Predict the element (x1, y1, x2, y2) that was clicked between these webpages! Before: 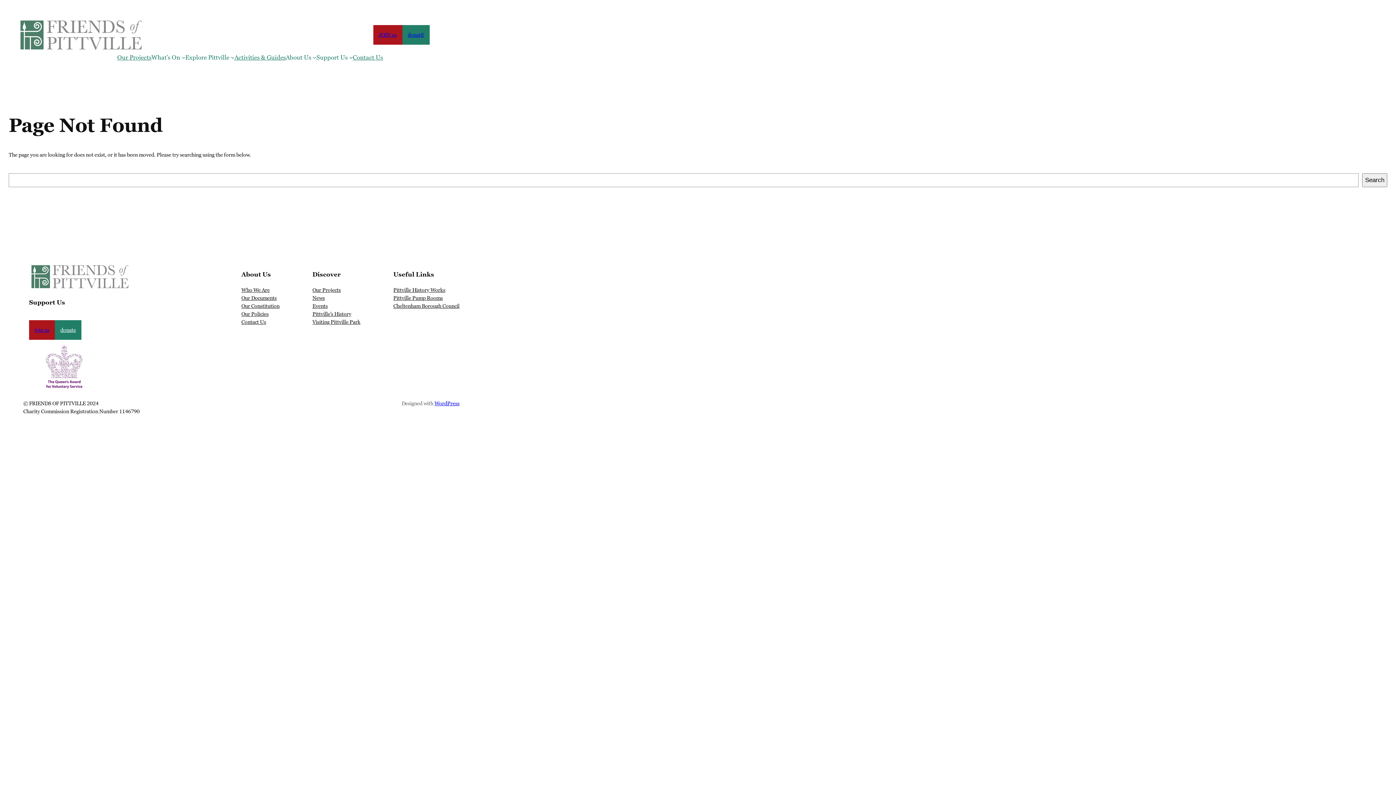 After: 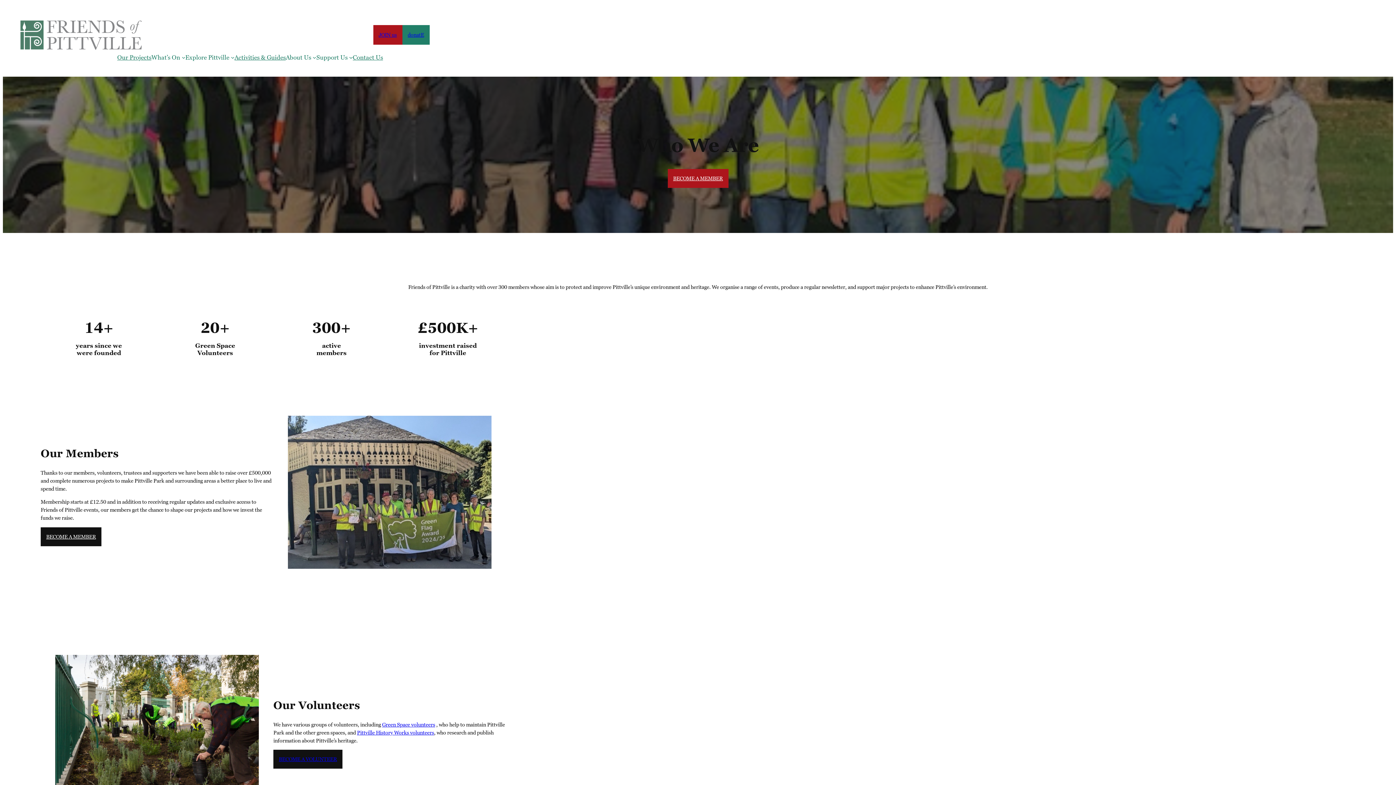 Action: label: Who We Are bbox: (241, 286, 269, 294)